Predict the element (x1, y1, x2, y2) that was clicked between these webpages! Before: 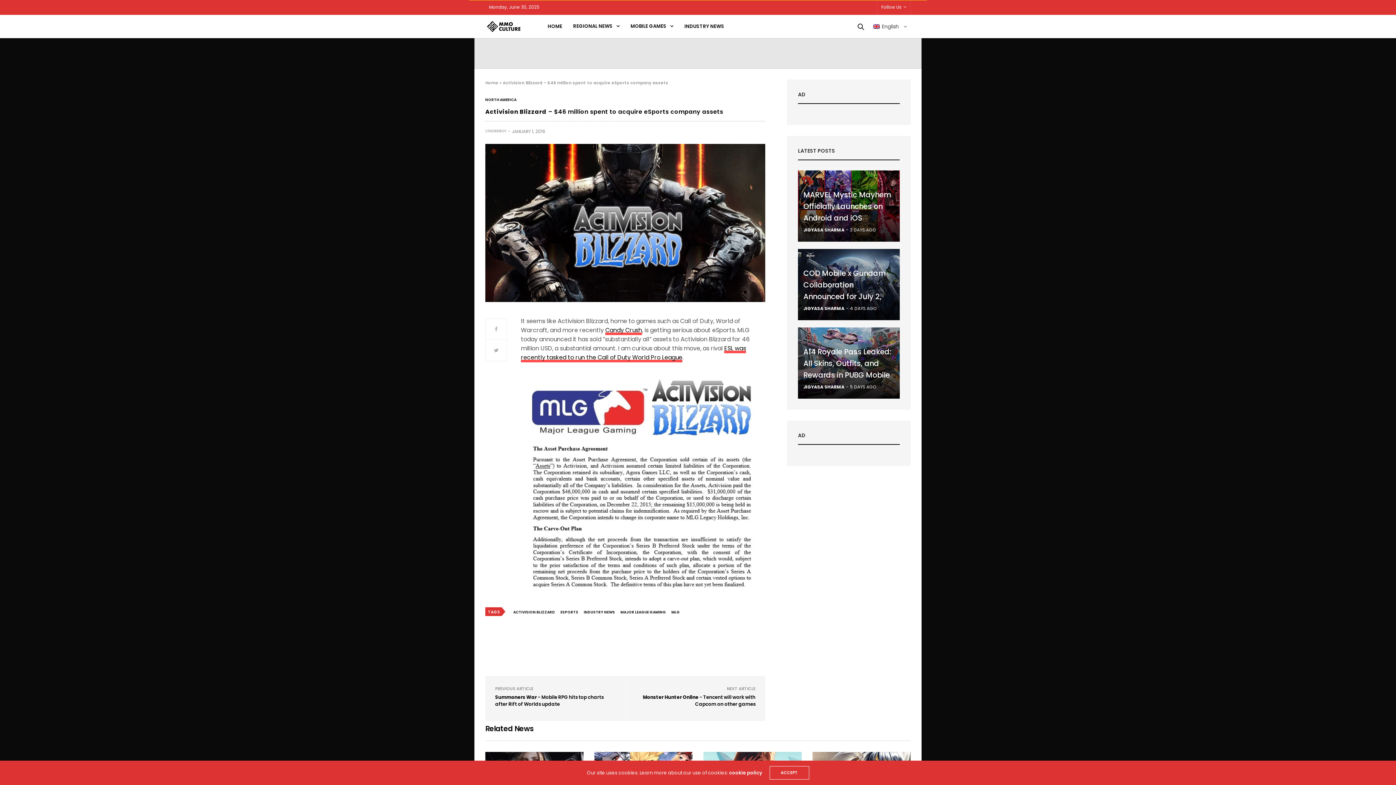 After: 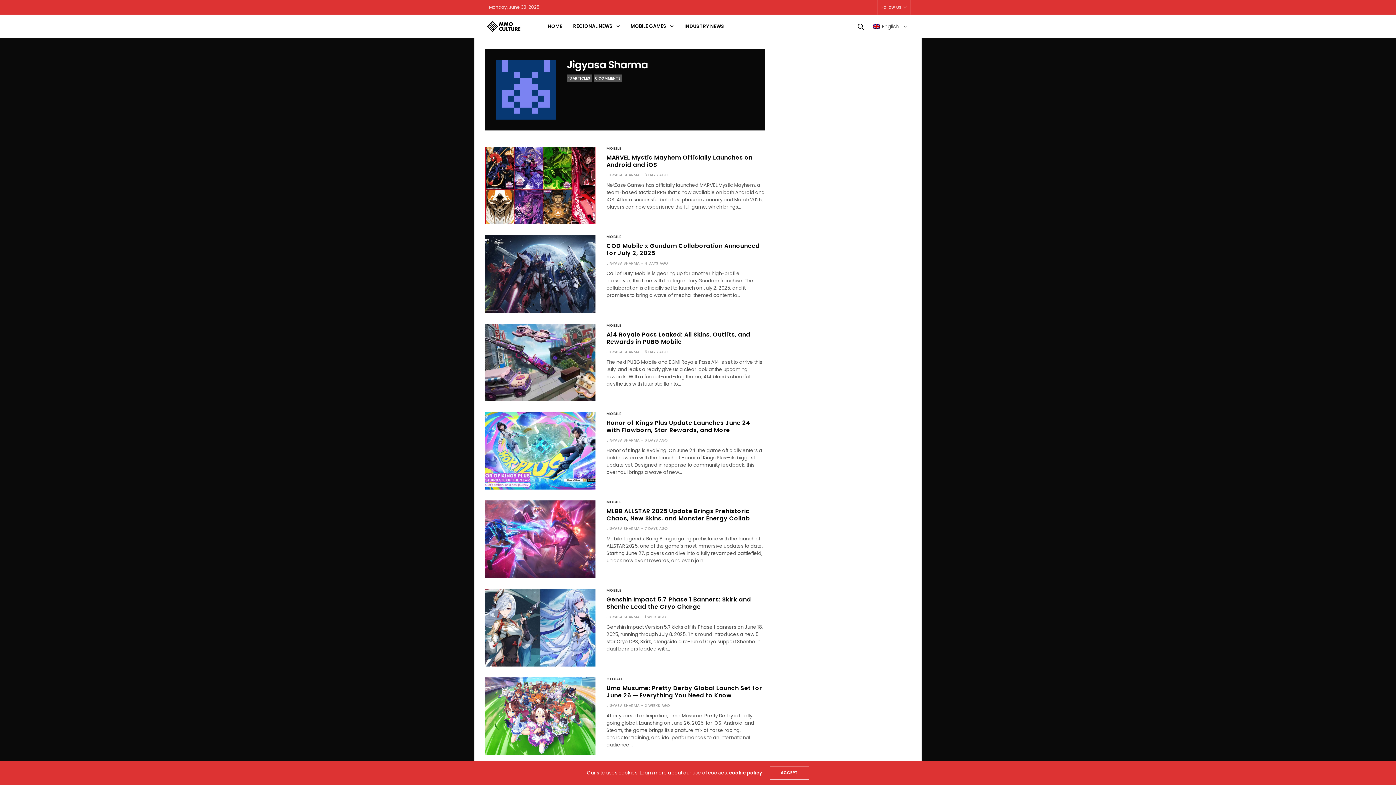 Action: label: JIGYASA SHARMA bbox: (803, 302, 844, 314)